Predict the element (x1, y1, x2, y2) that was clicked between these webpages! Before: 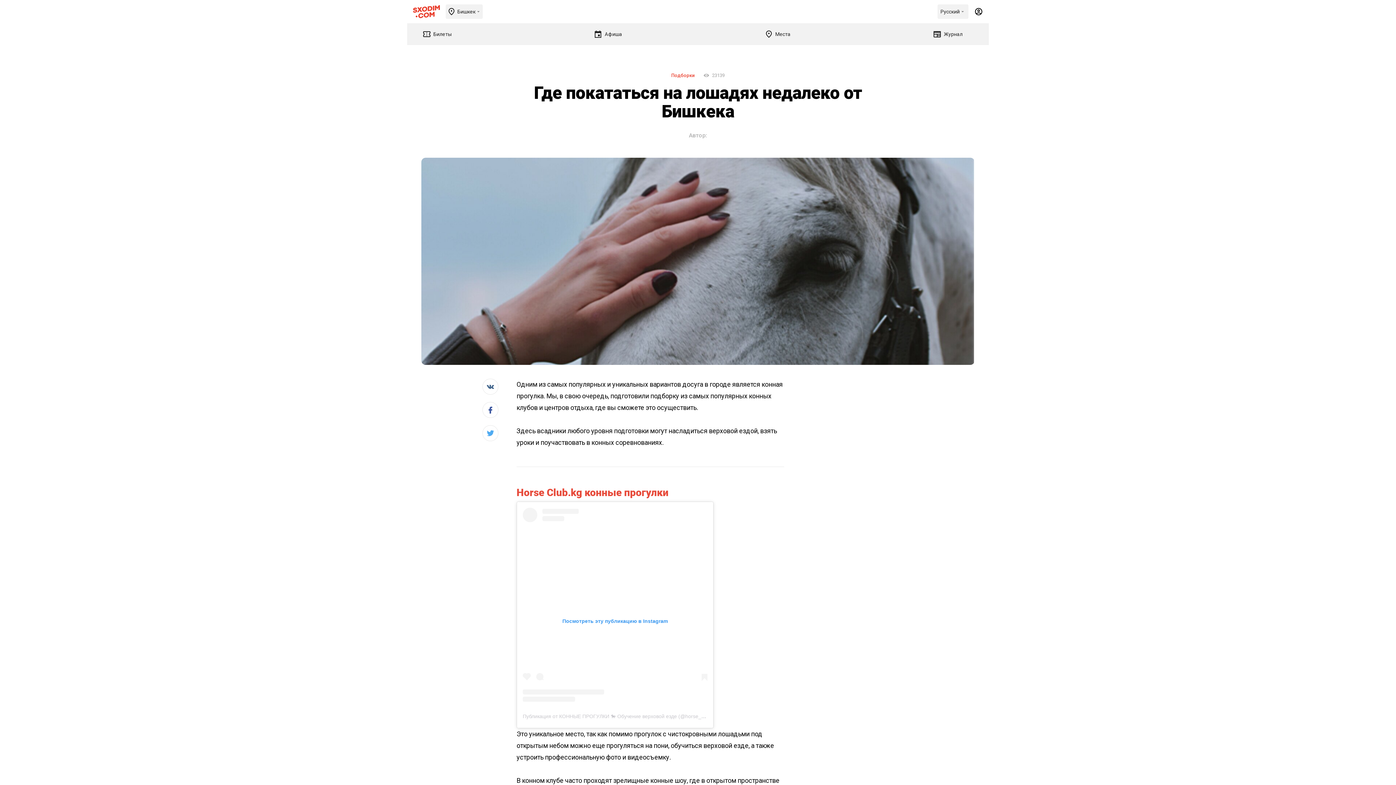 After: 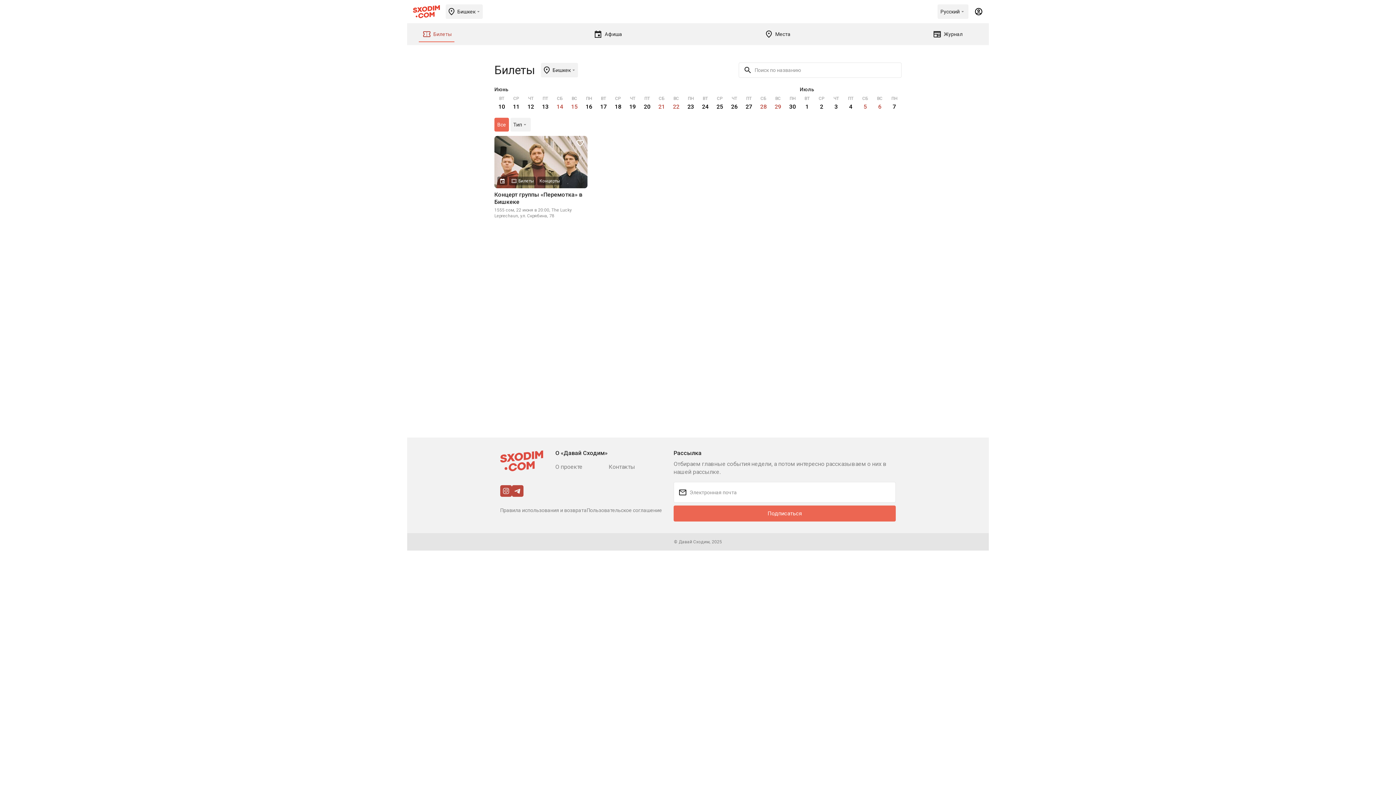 Action: label: Билеты bbox: (418, 26, 454, 42)